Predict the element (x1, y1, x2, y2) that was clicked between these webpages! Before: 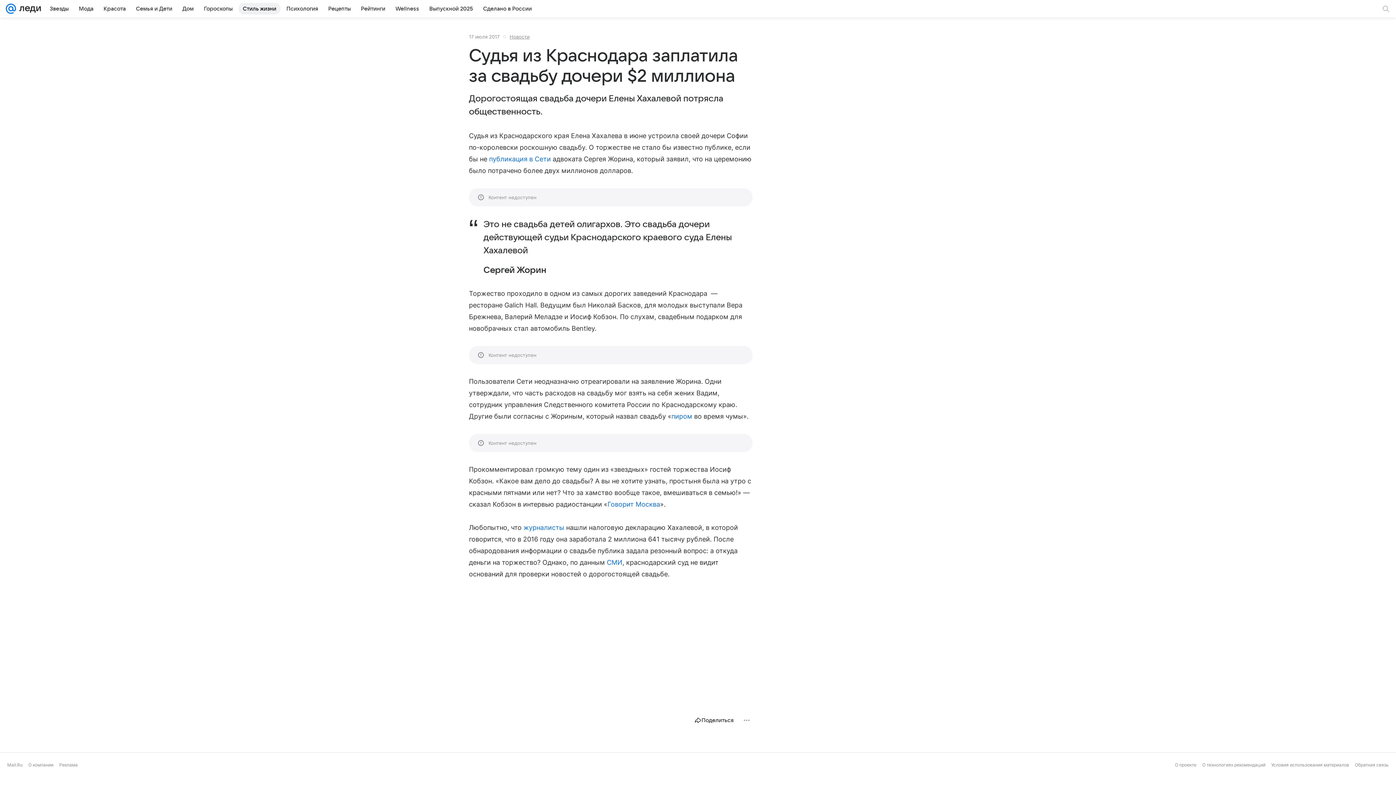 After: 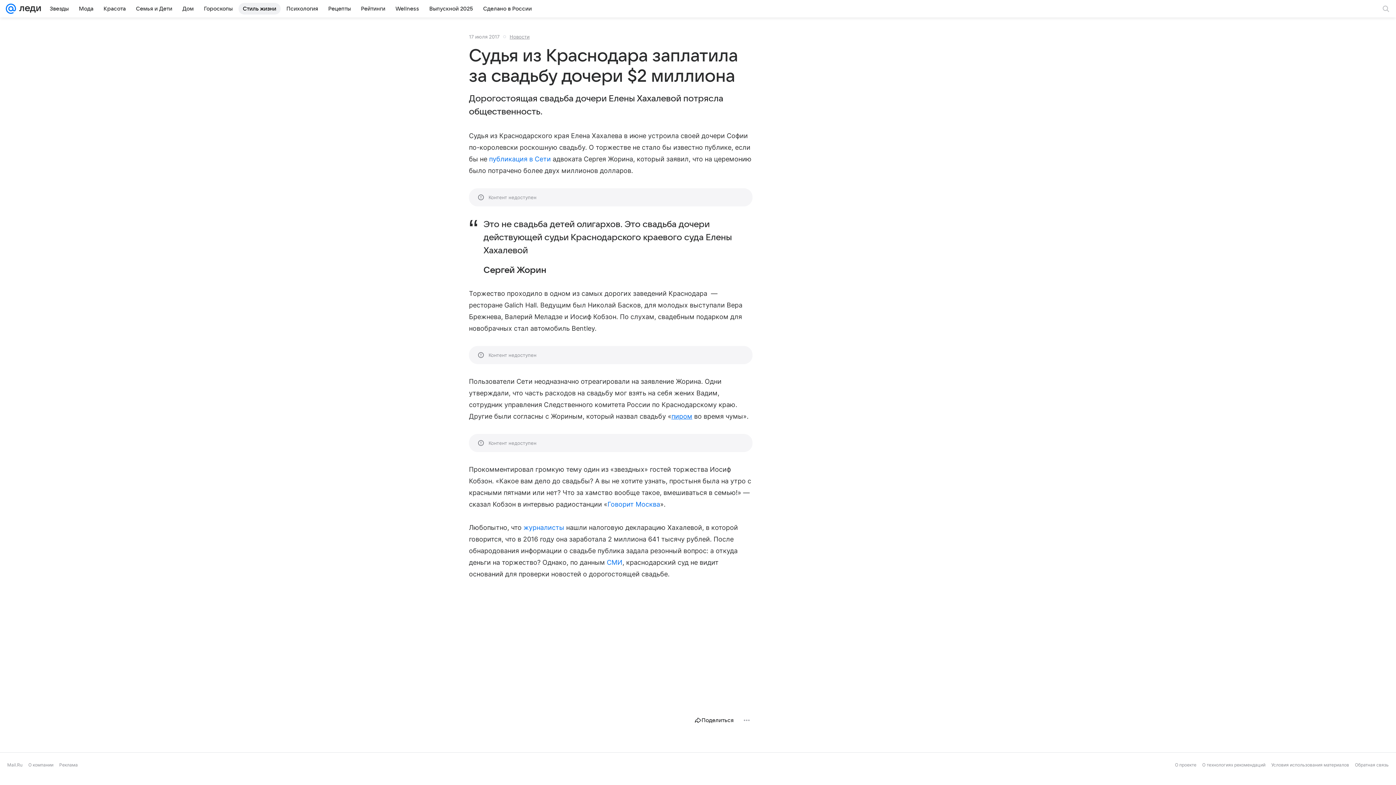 Action: label: пиром bbox: (671, 412, 692, 420)